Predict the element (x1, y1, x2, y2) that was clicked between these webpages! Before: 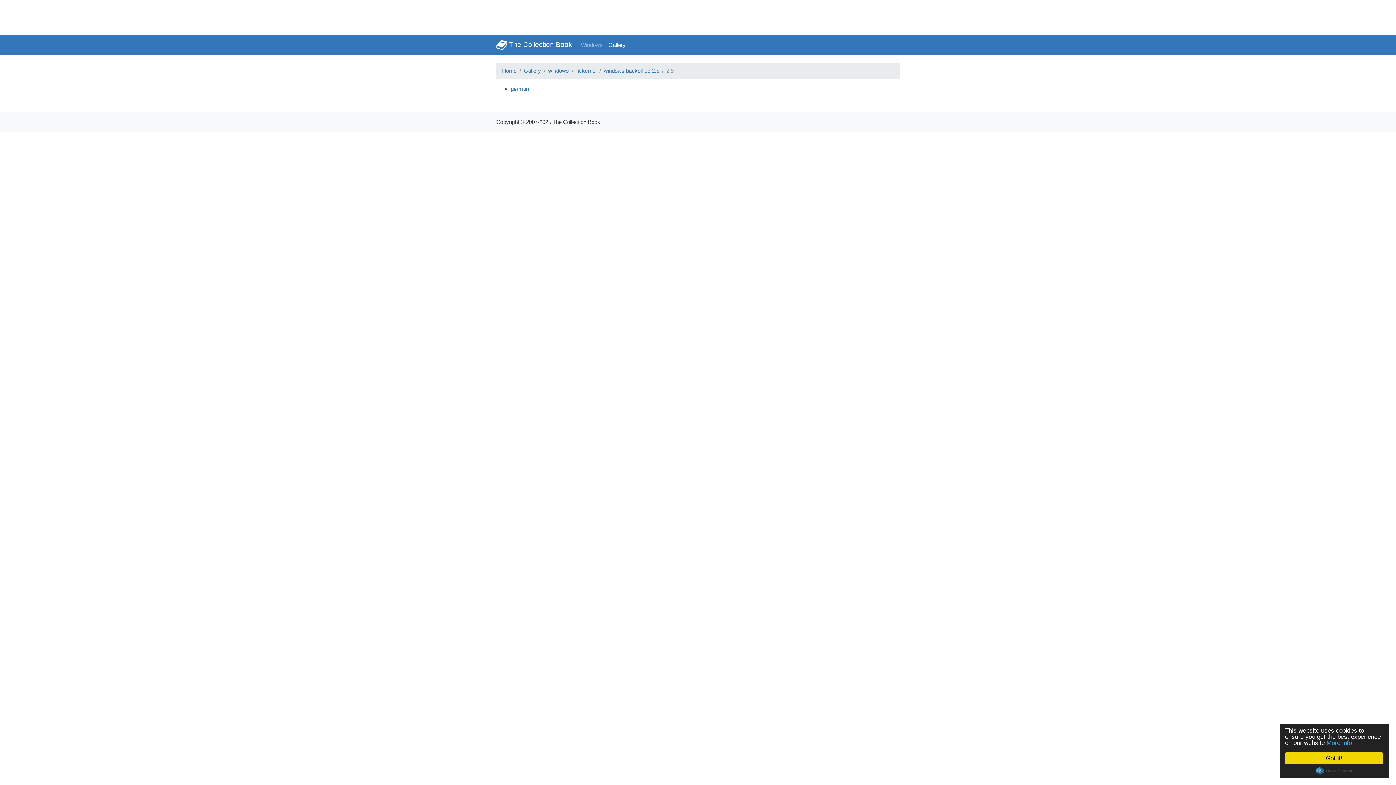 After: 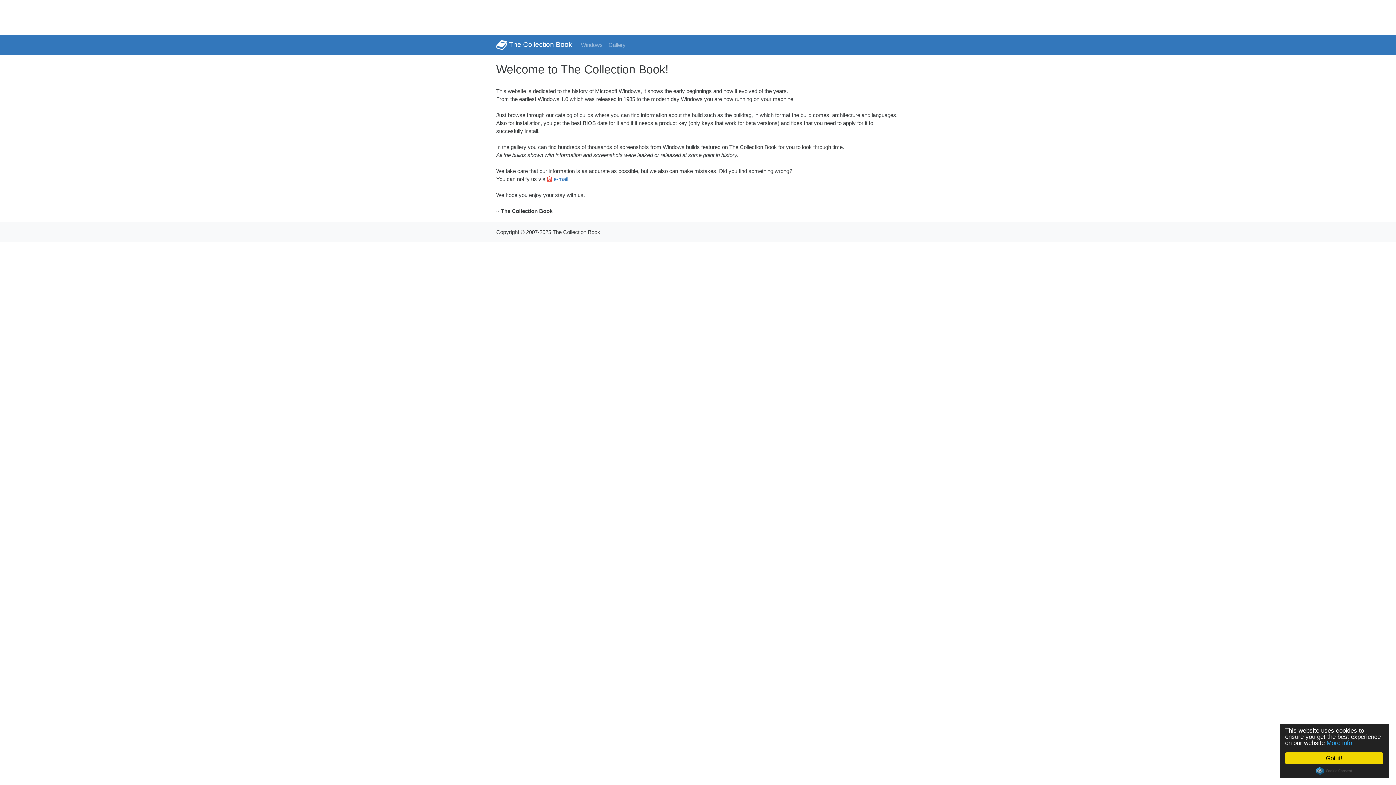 Action: bbox: (496, 37, 572, 52) label:  The Collection Book